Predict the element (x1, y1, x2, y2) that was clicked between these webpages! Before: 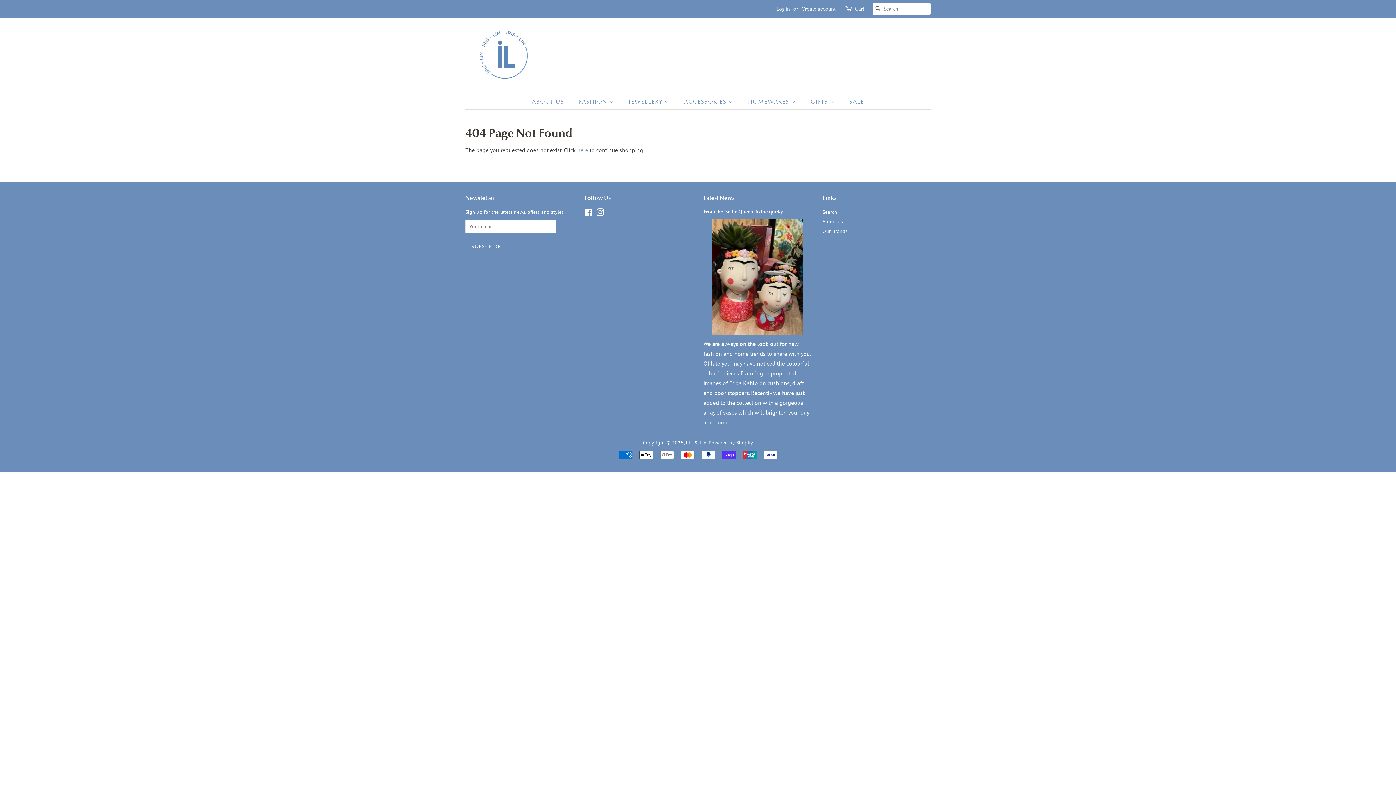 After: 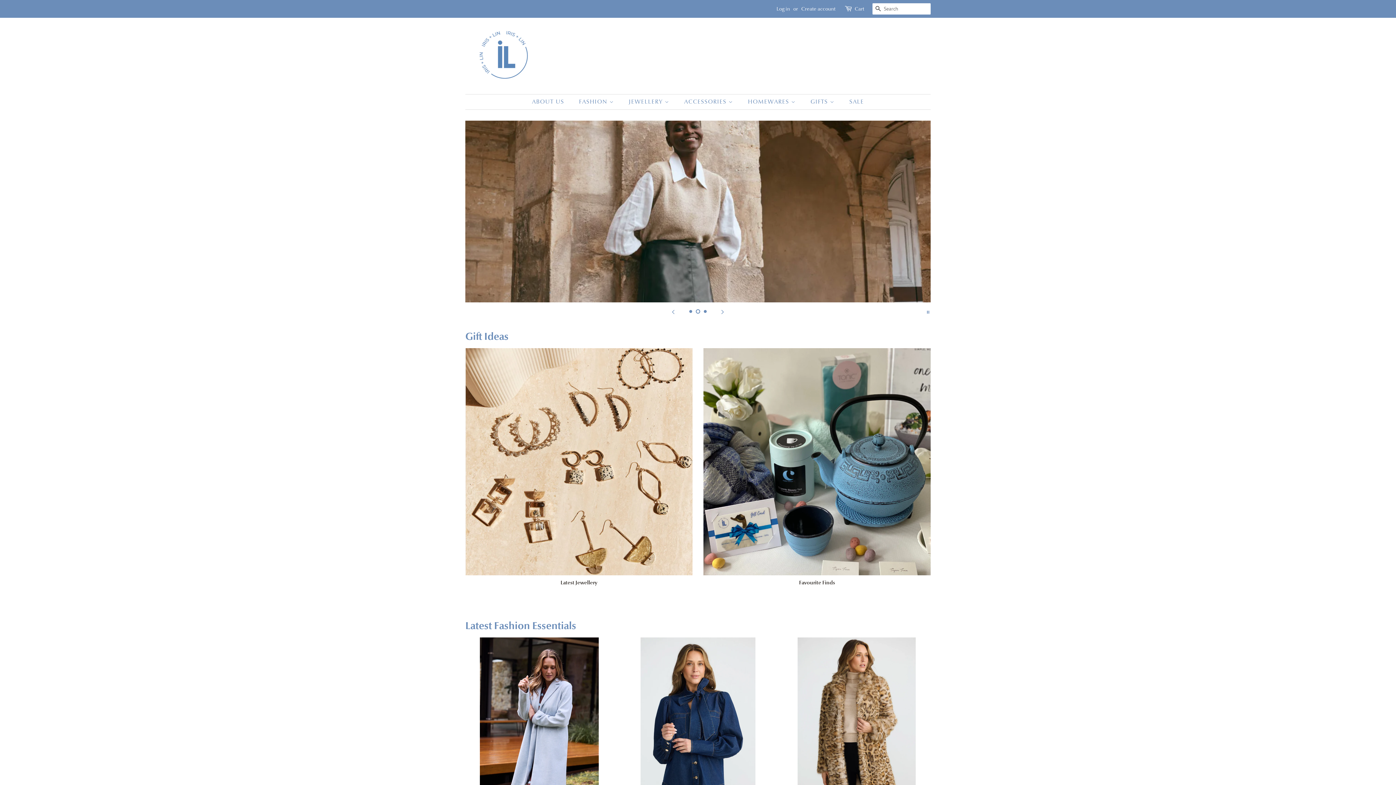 Action: bbox: (465, 28, 683, 83)